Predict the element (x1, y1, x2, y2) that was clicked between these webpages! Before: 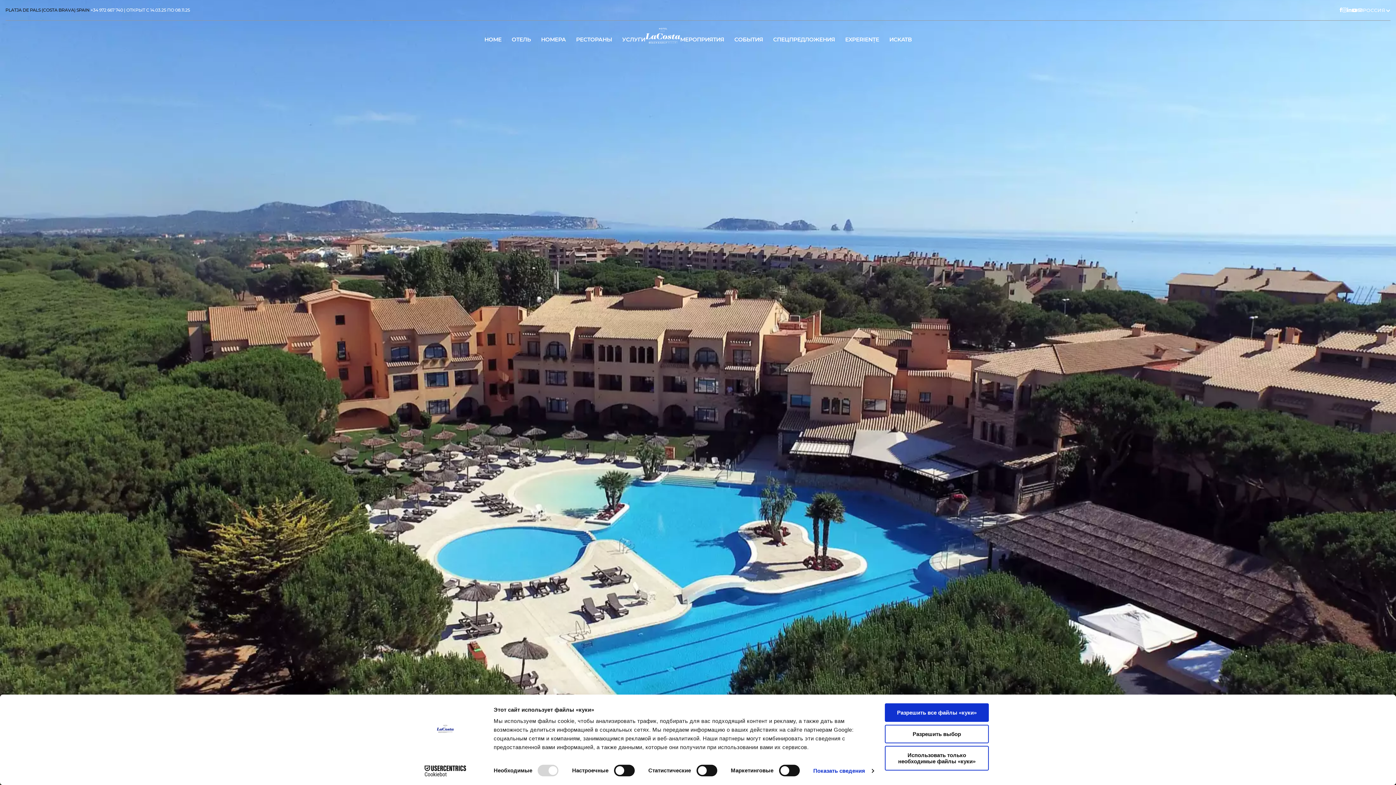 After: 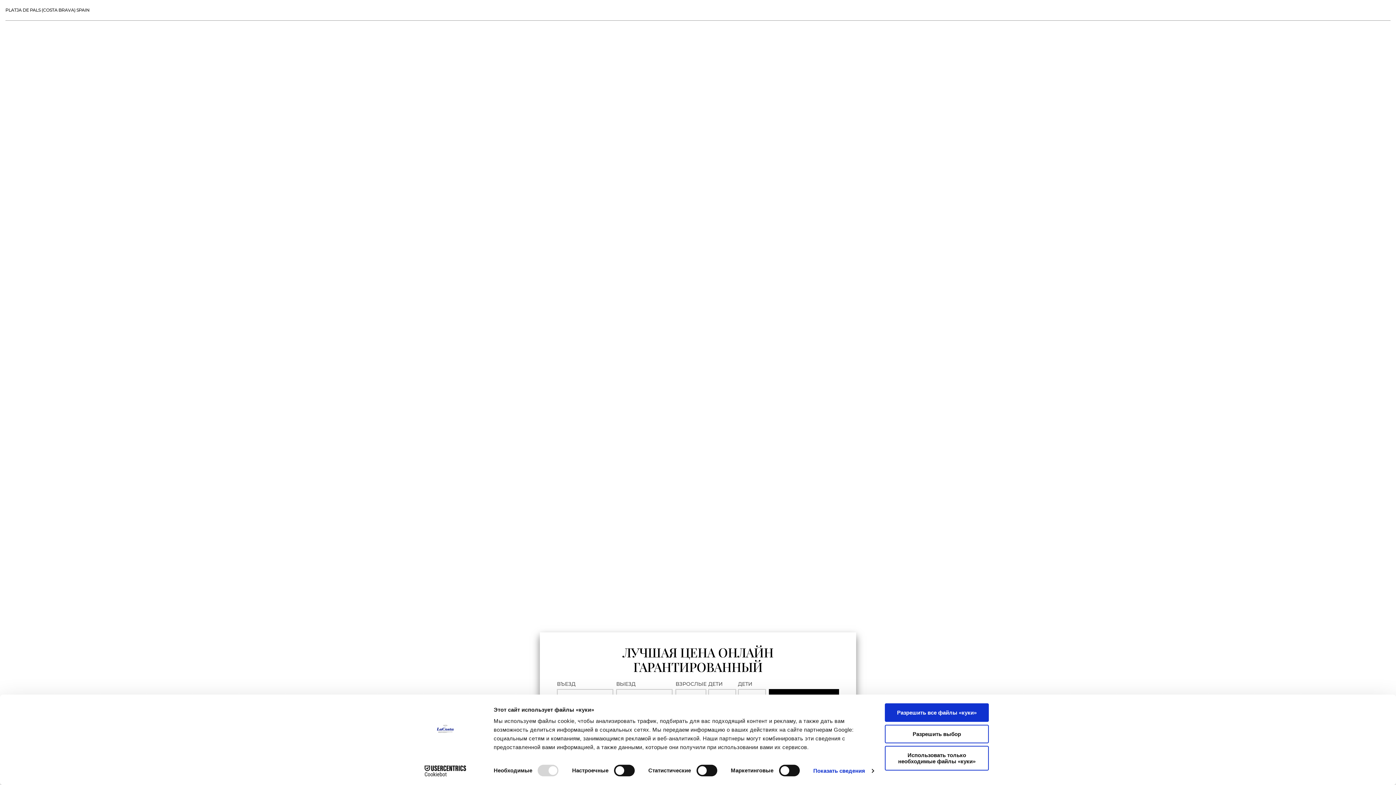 Action: bbox: (645, 31, 680, 47)